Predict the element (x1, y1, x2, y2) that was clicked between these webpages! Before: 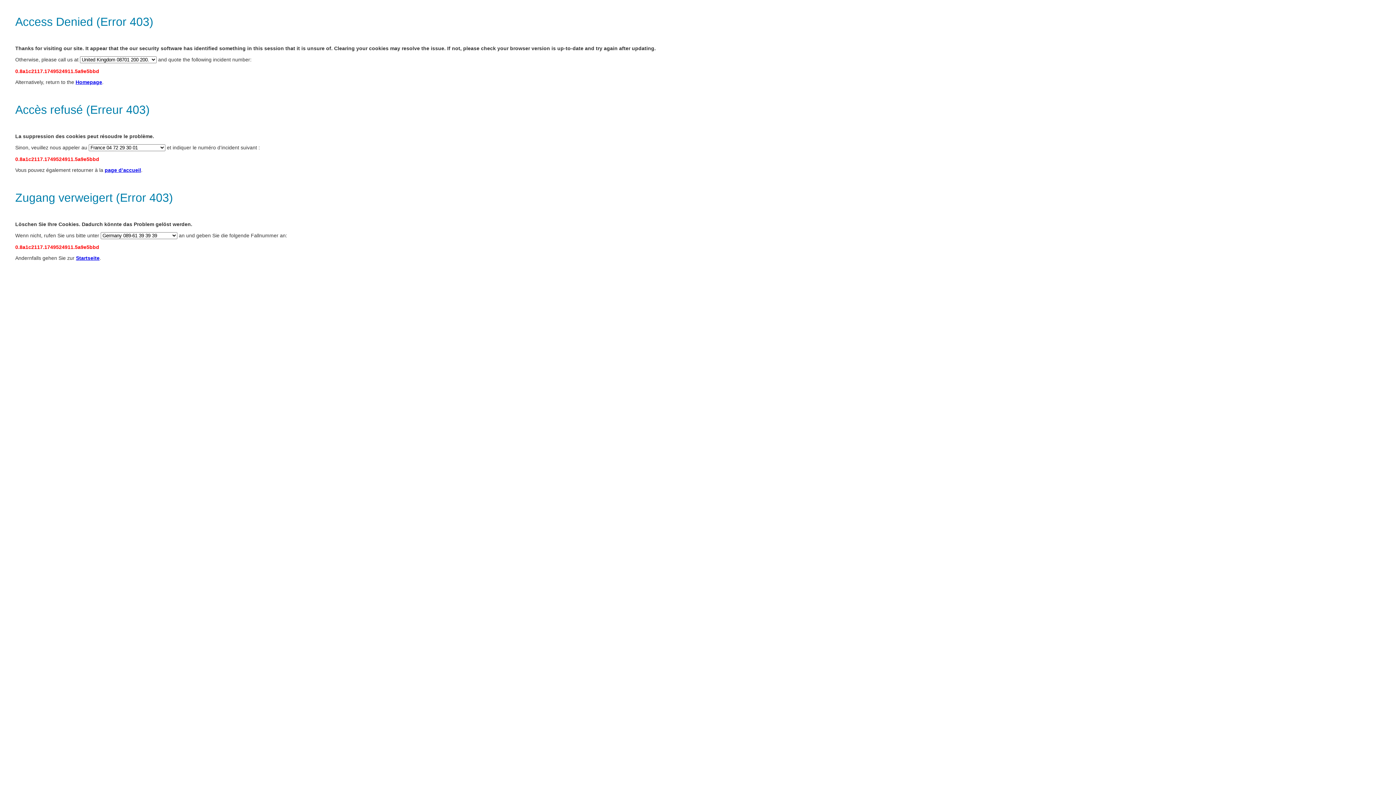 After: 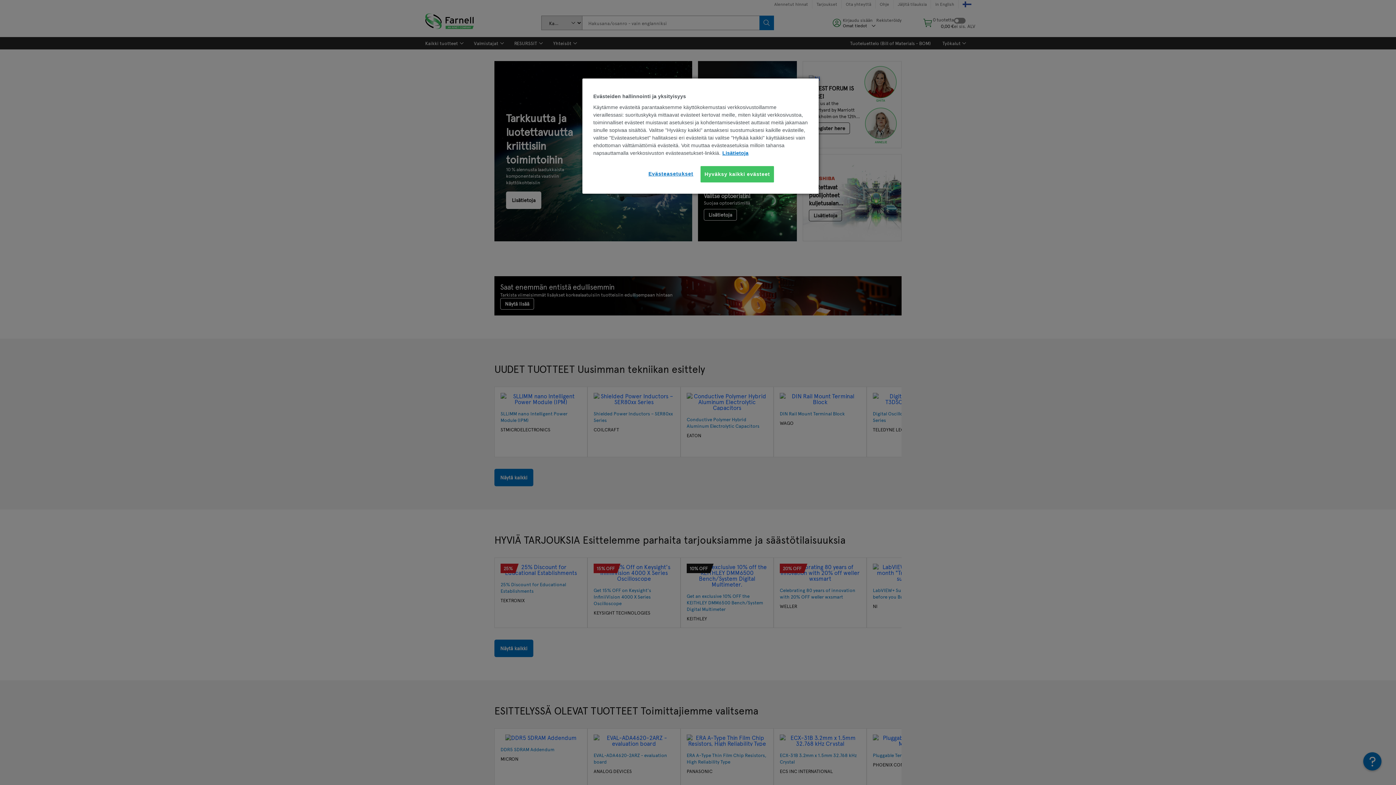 Action: label: Startseite bbox: (76, 255, 99, 261)